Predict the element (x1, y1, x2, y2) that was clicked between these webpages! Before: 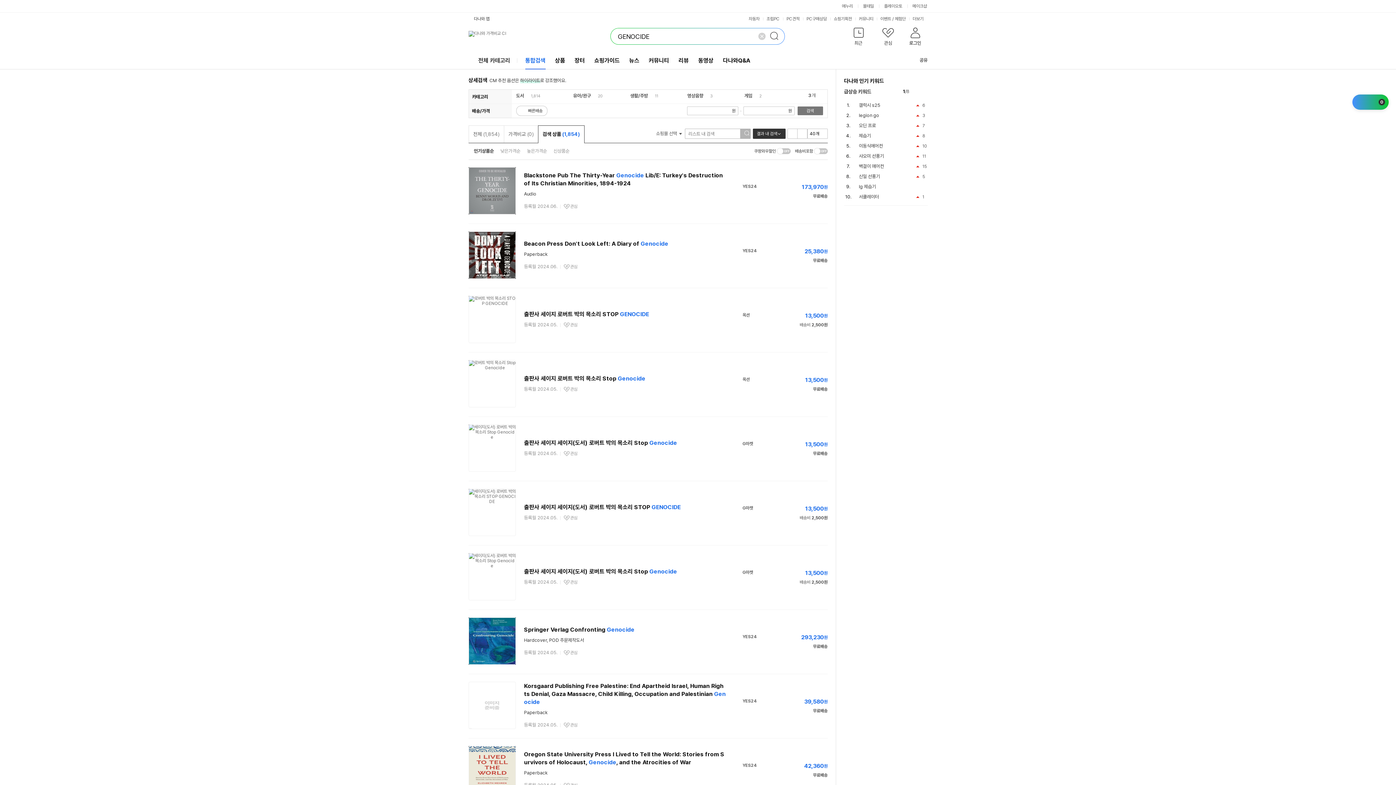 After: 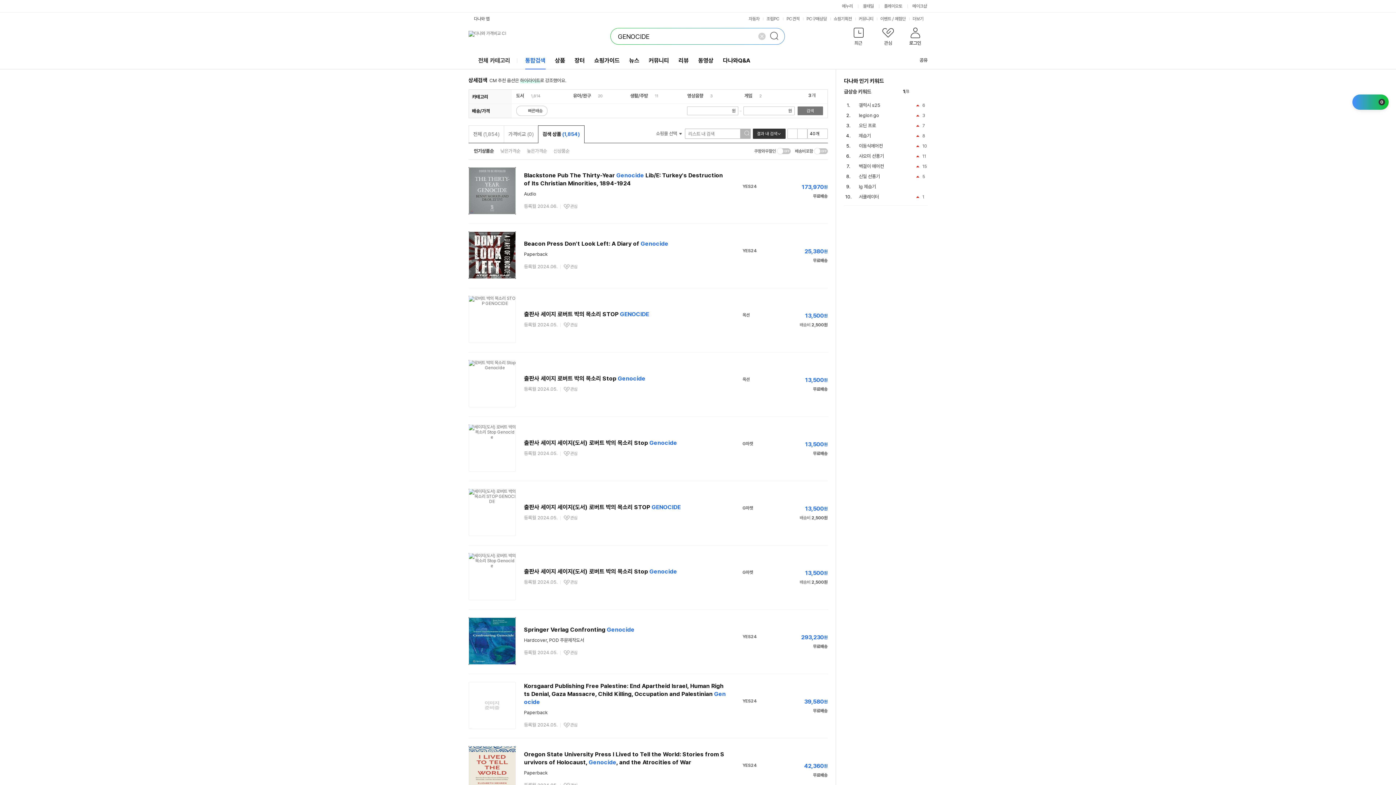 Action: bbox: (538, 125, 584, 142) label: 검색 상품 (1,854)